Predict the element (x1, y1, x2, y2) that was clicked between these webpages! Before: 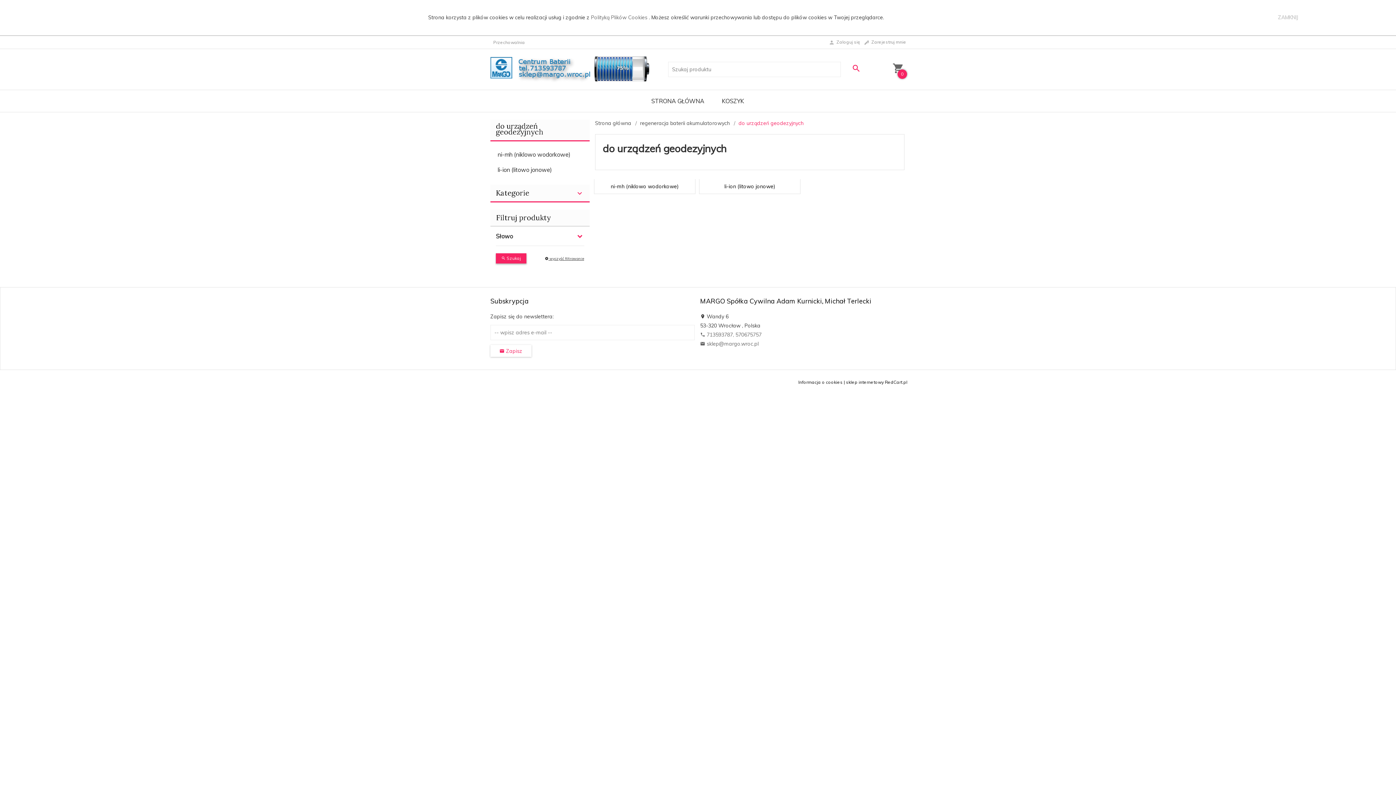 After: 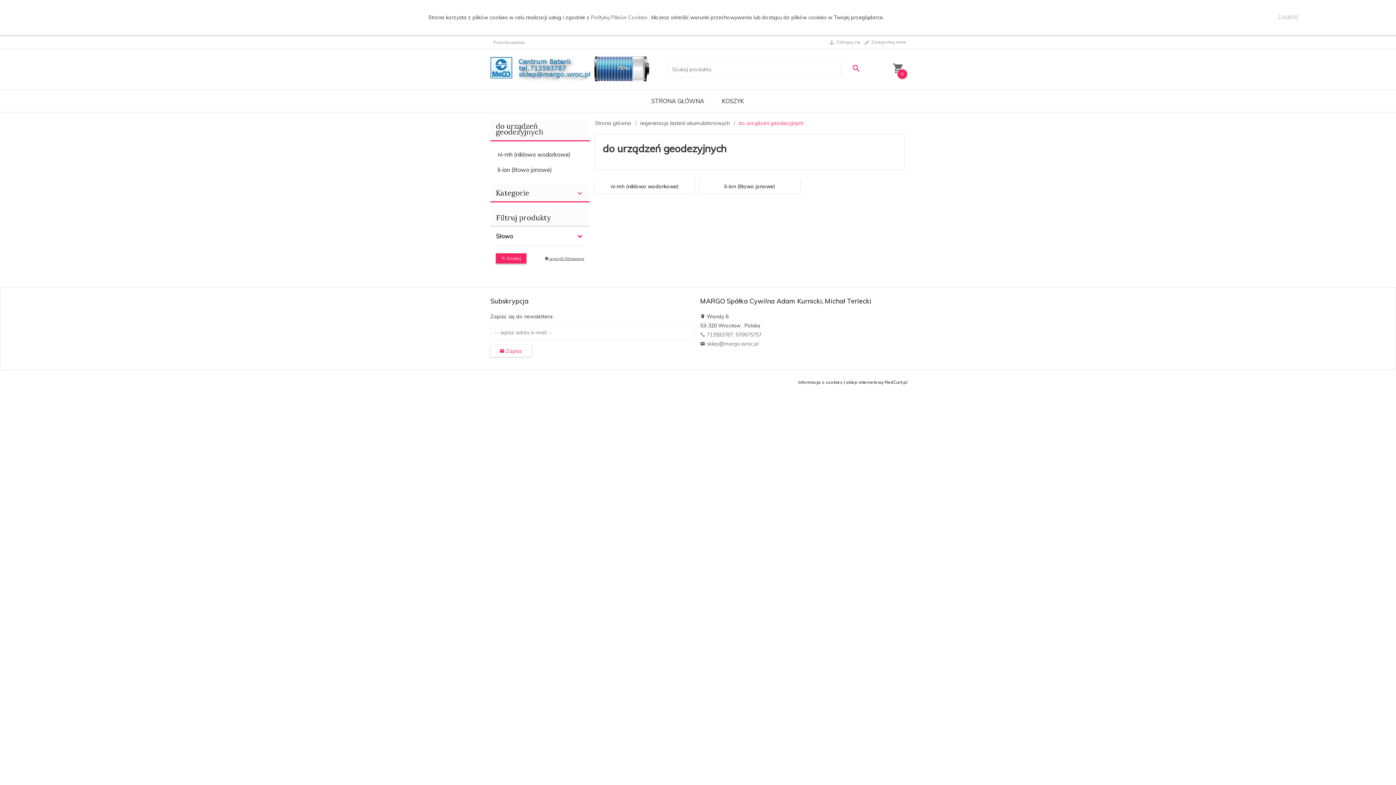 Action: bbox: (846, 379, 883, 385) label: sklep internetowy